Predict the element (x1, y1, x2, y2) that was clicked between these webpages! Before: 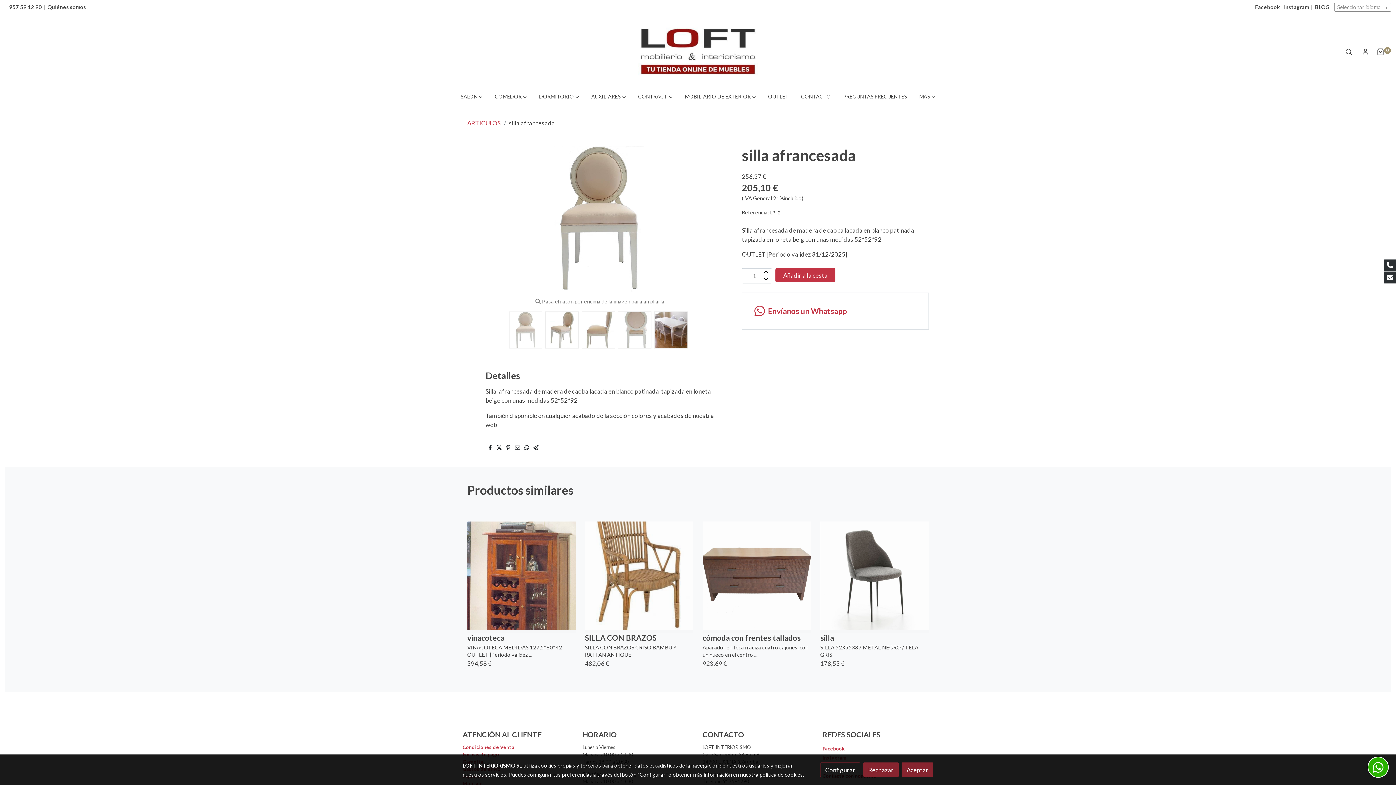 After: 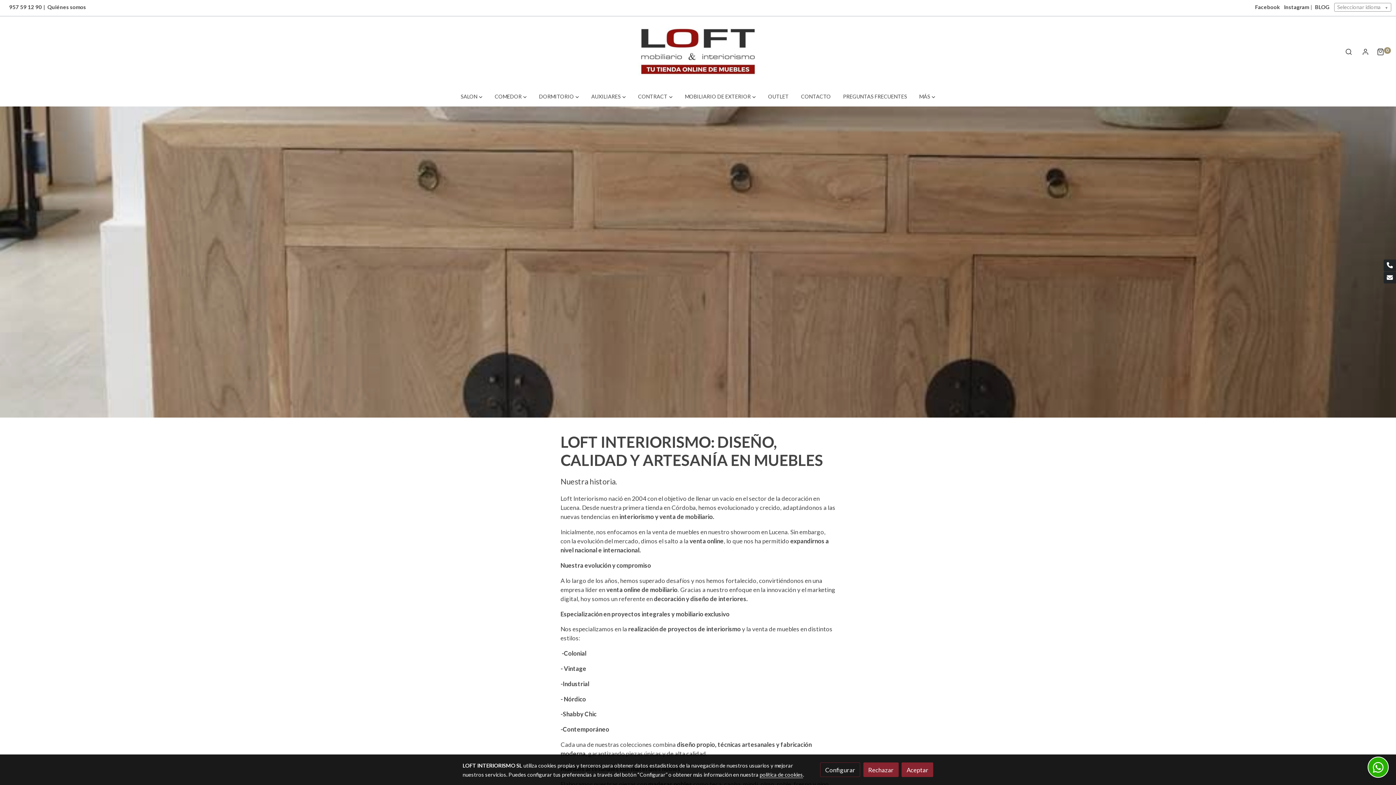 Action: bbox: (45, 4, 87, 10) label: Quiénes somos